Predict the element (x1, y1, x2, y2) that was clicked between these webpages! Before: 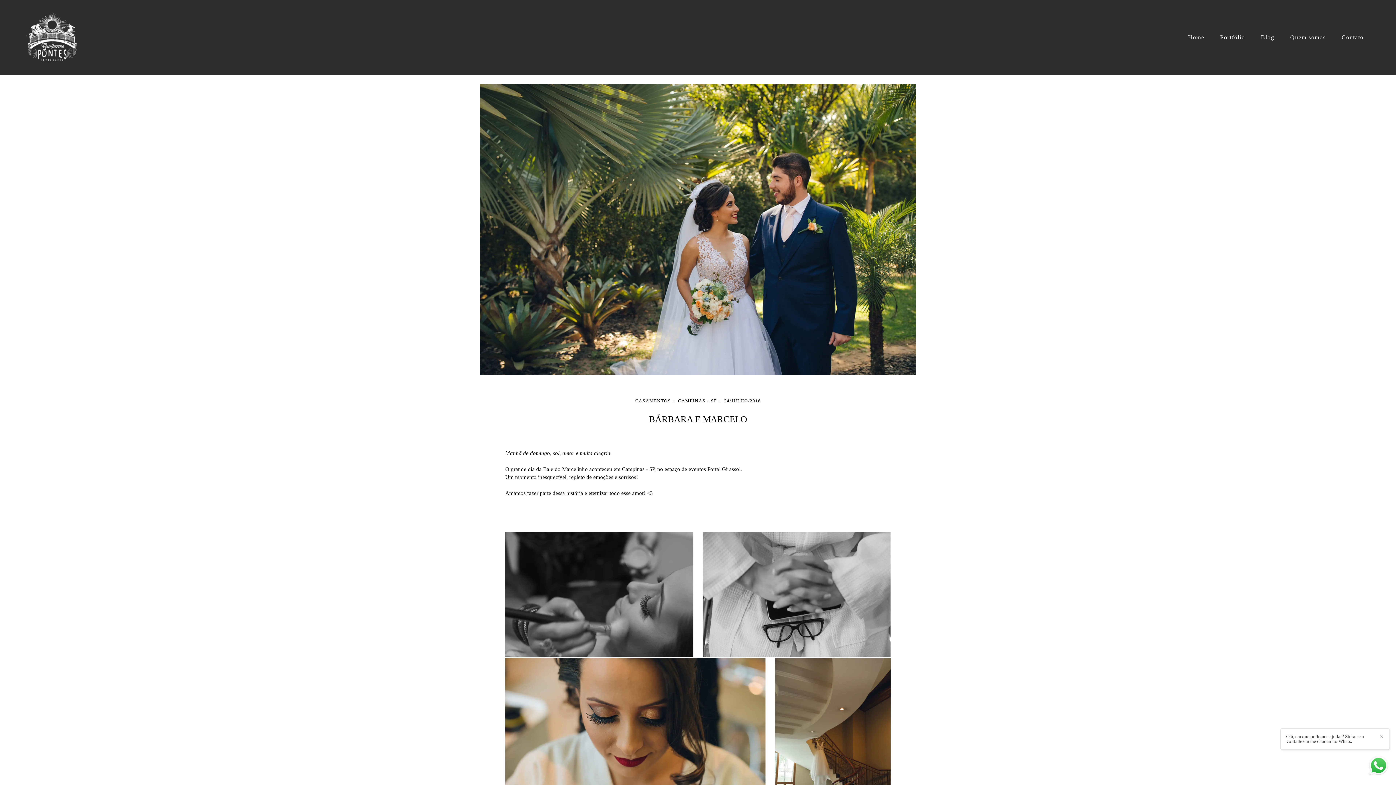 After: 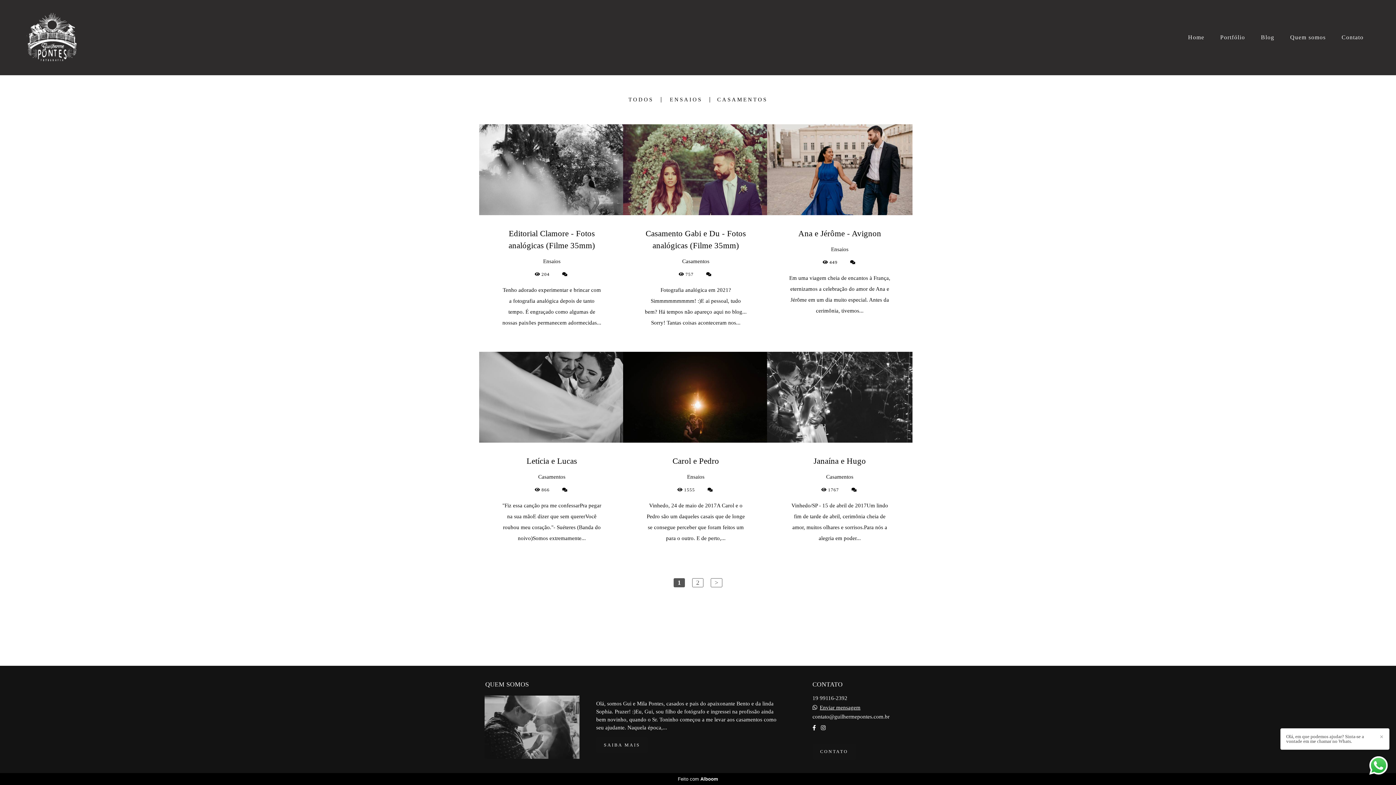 Action: bbox: (1254, 31, 1281, 44) label: Blog